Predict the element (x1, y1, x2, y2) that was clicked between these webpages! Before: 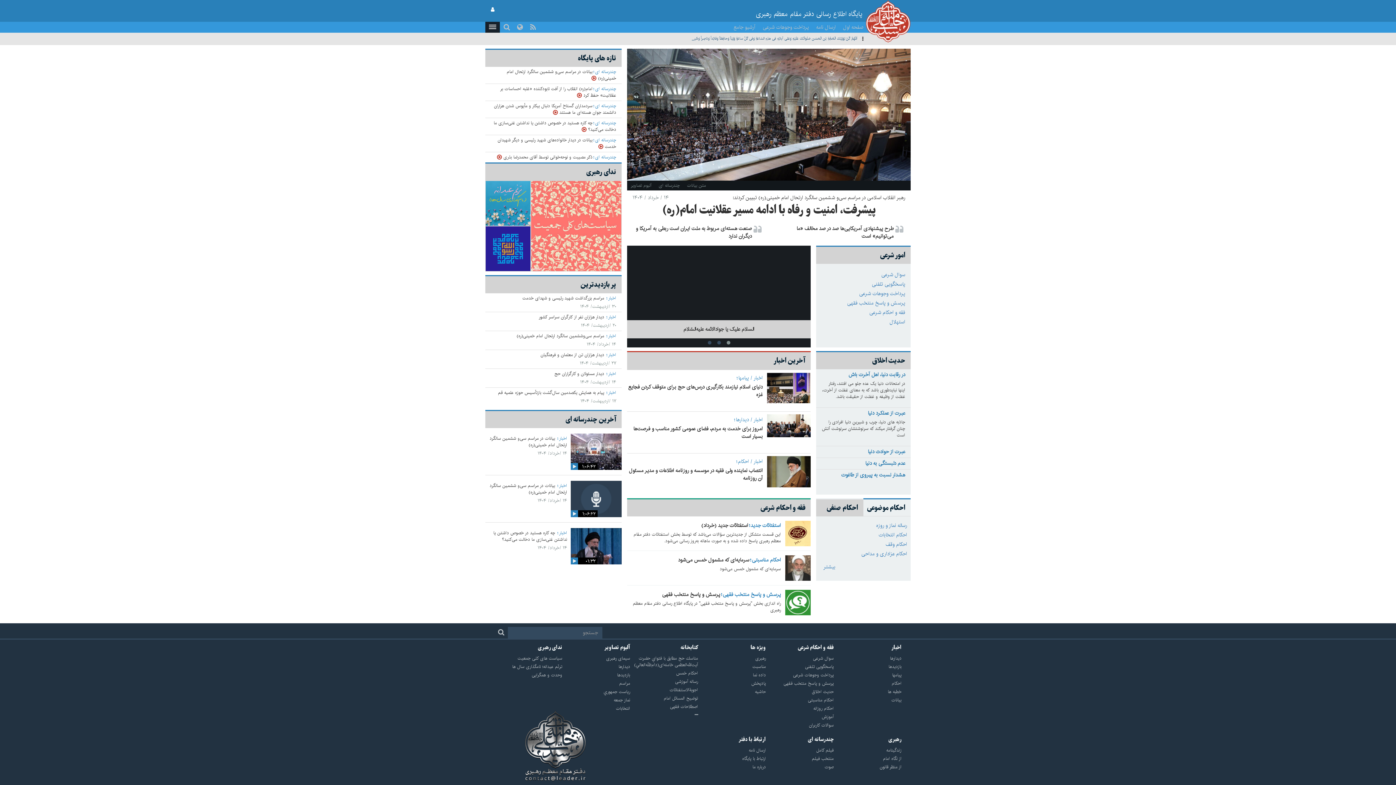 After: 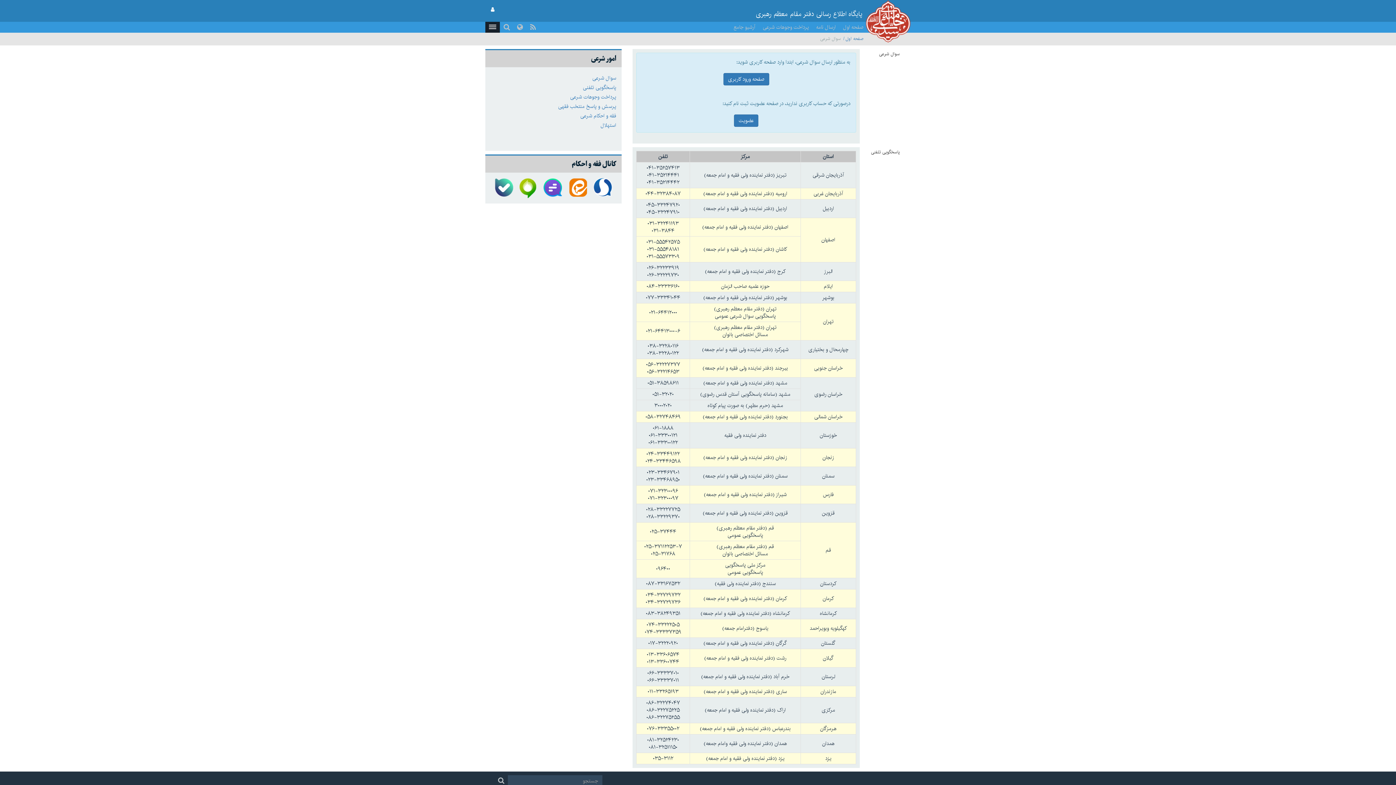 Action: label: سوال شرعی bbox: (766, 655, 833, 662)